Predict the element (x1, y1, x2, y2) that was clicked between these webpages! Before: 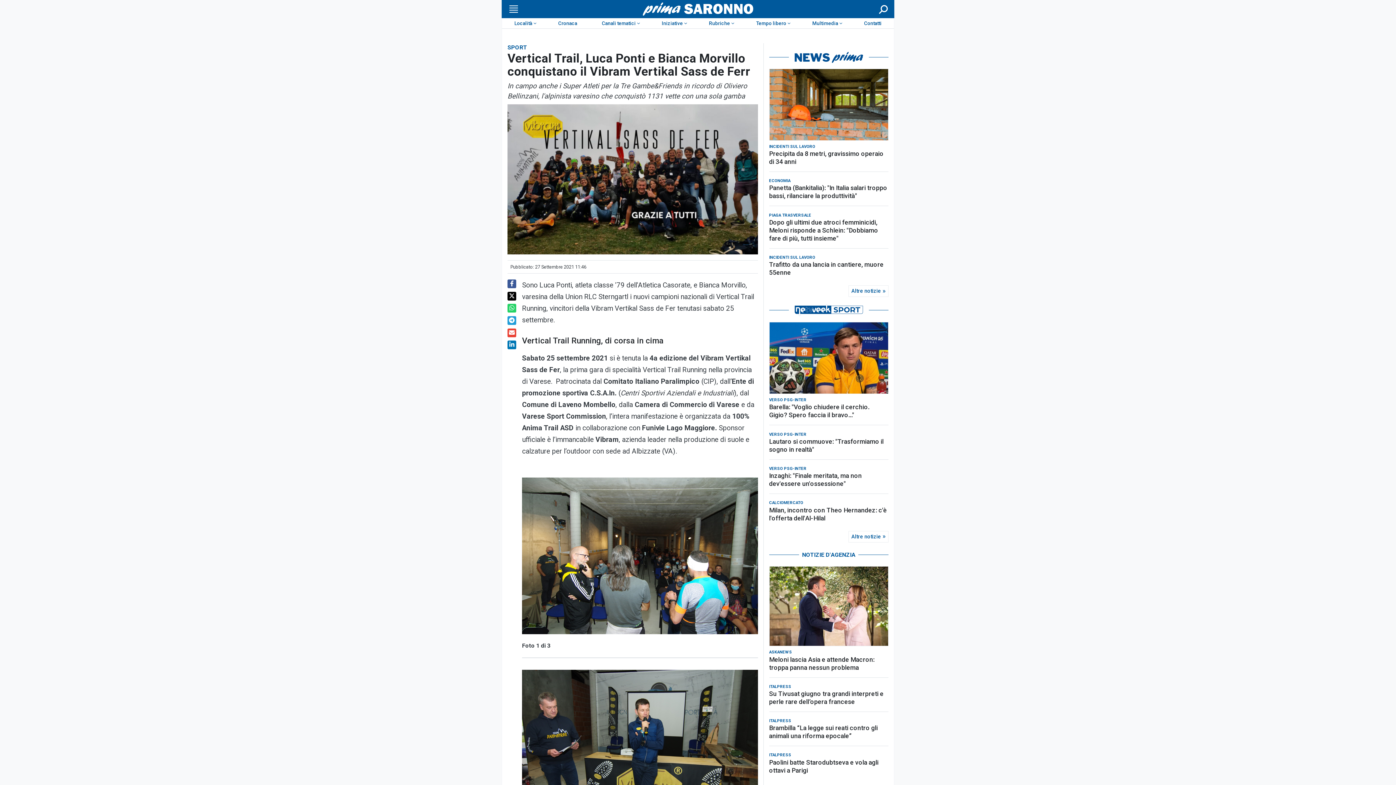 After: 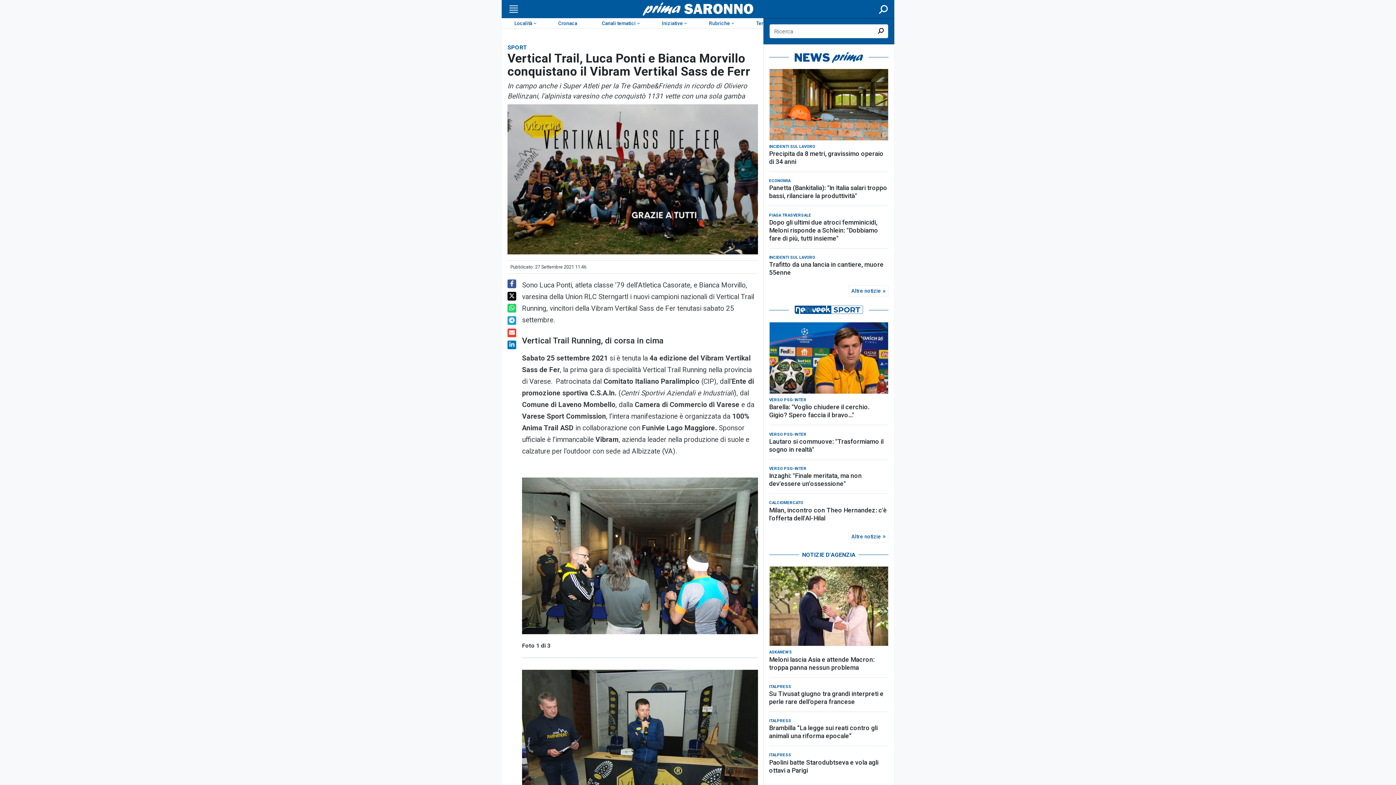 Action: bbox: (877, 4, 889, 13) label: Cerca